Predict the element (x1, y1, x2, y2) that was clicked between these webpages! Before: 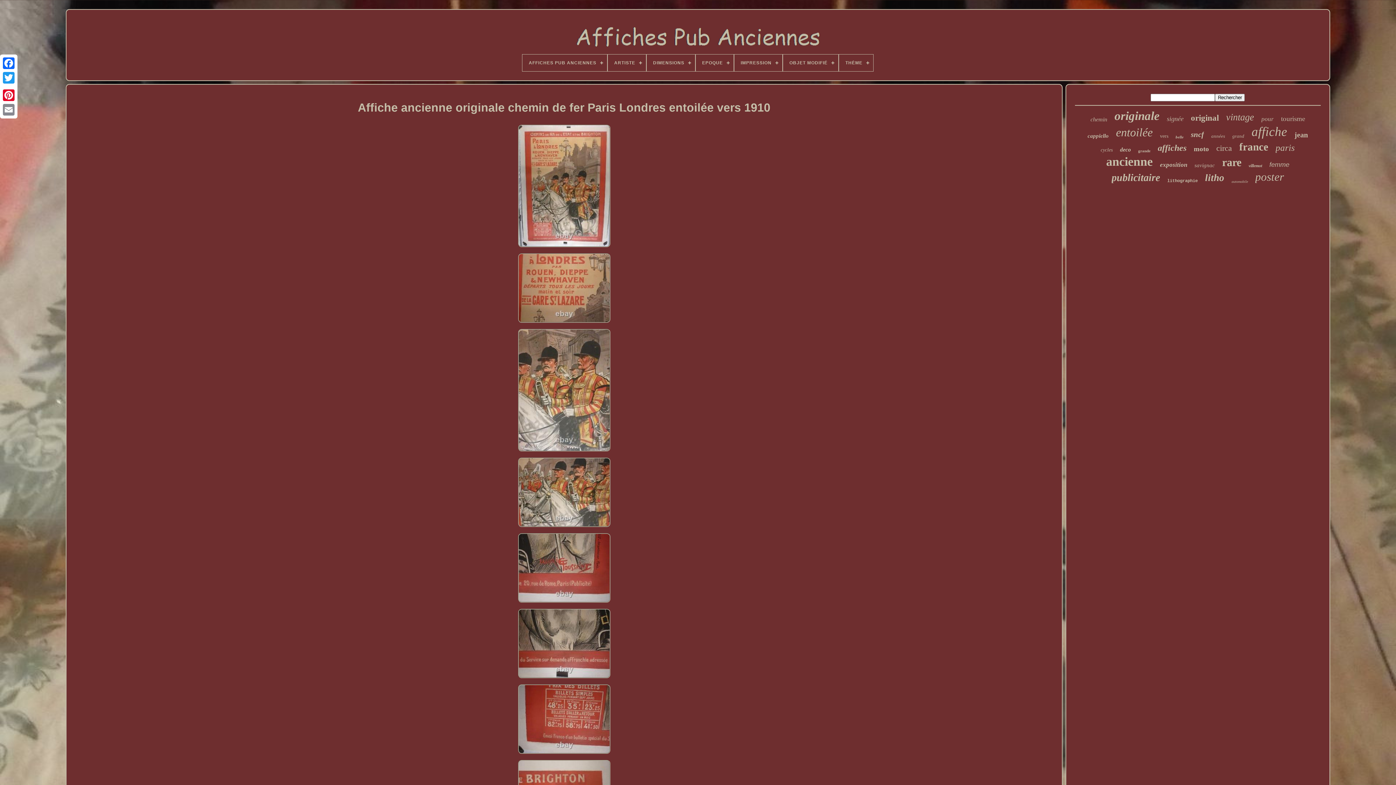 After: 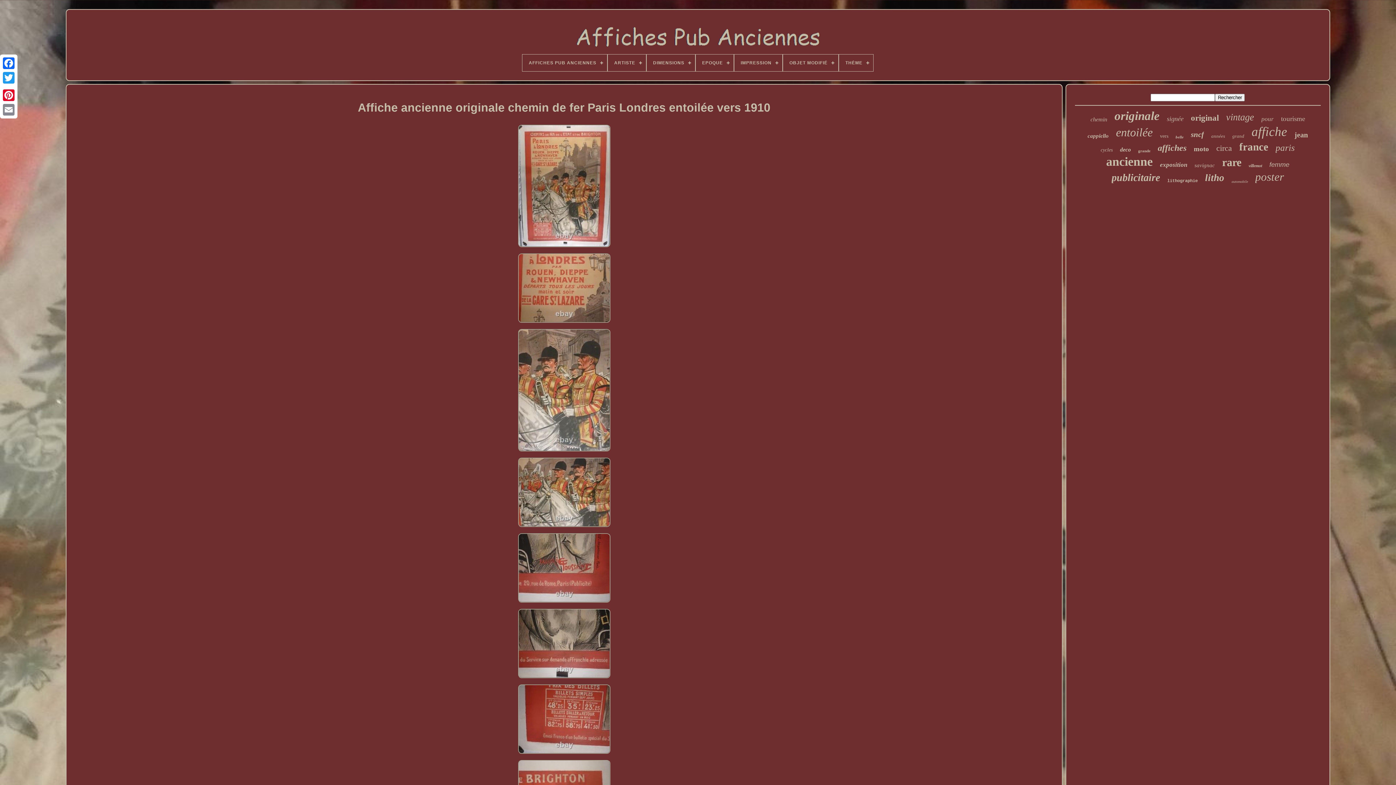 Action: bbox: (515, 319, 612, 326)